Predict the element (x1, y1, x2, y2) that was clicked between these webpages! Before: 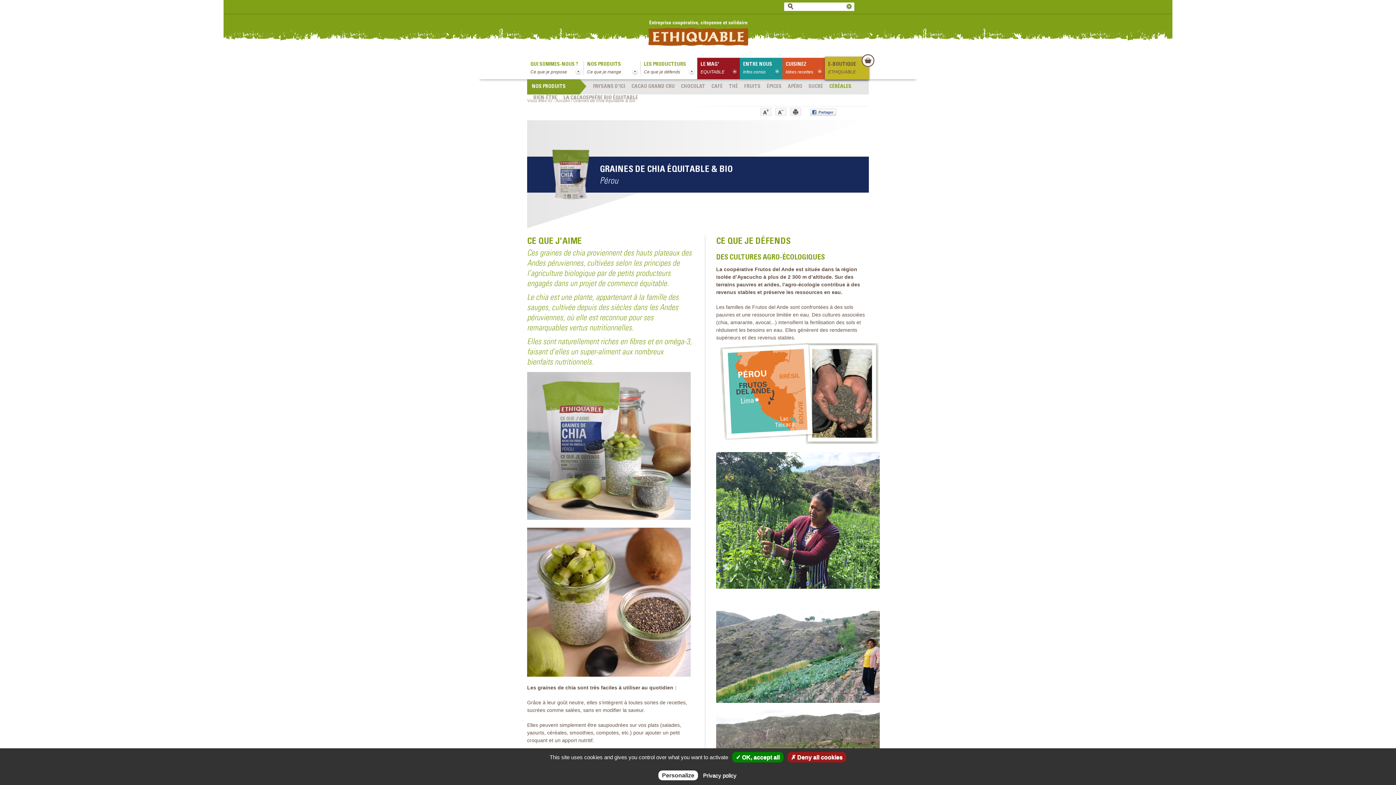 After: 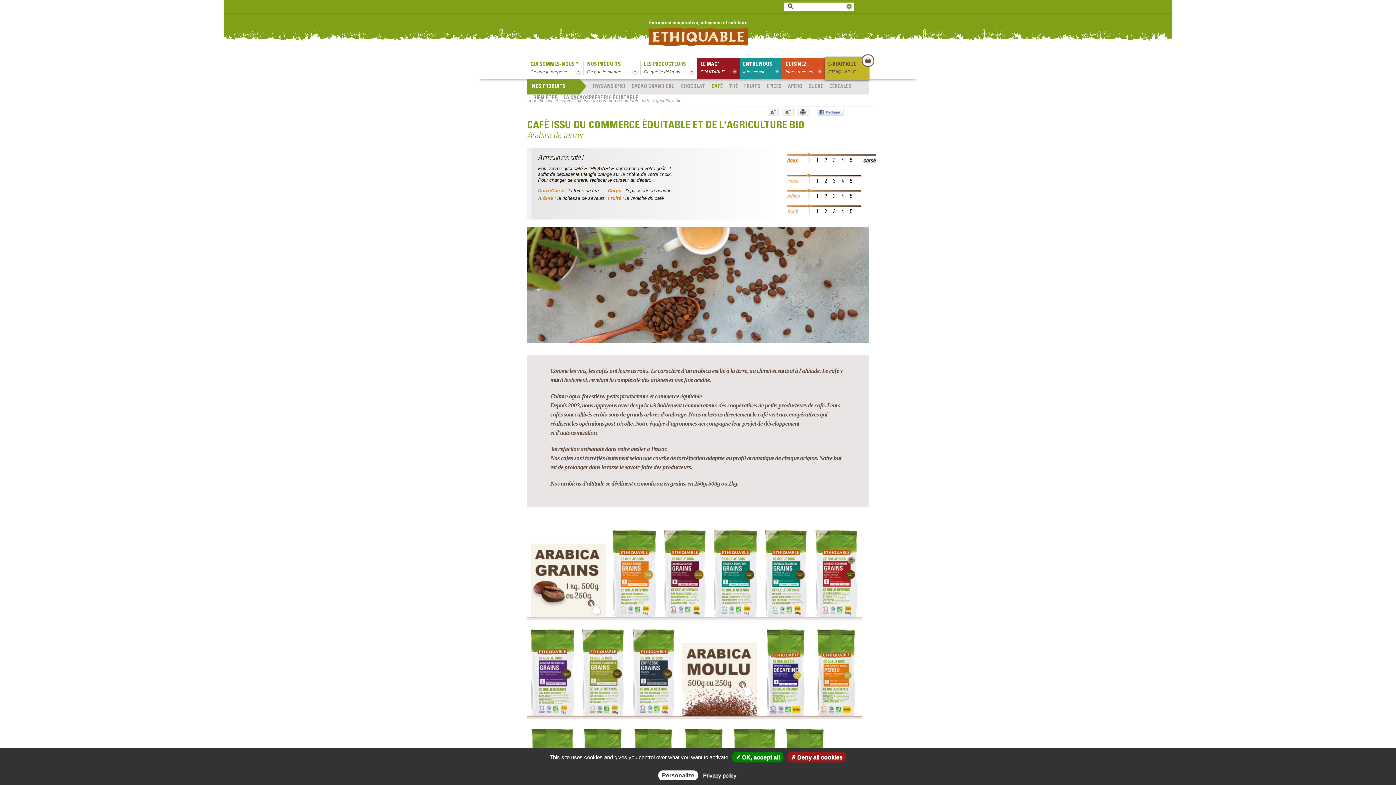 Action: bbox: (711, 83, 722, 91) label: CAFÉ